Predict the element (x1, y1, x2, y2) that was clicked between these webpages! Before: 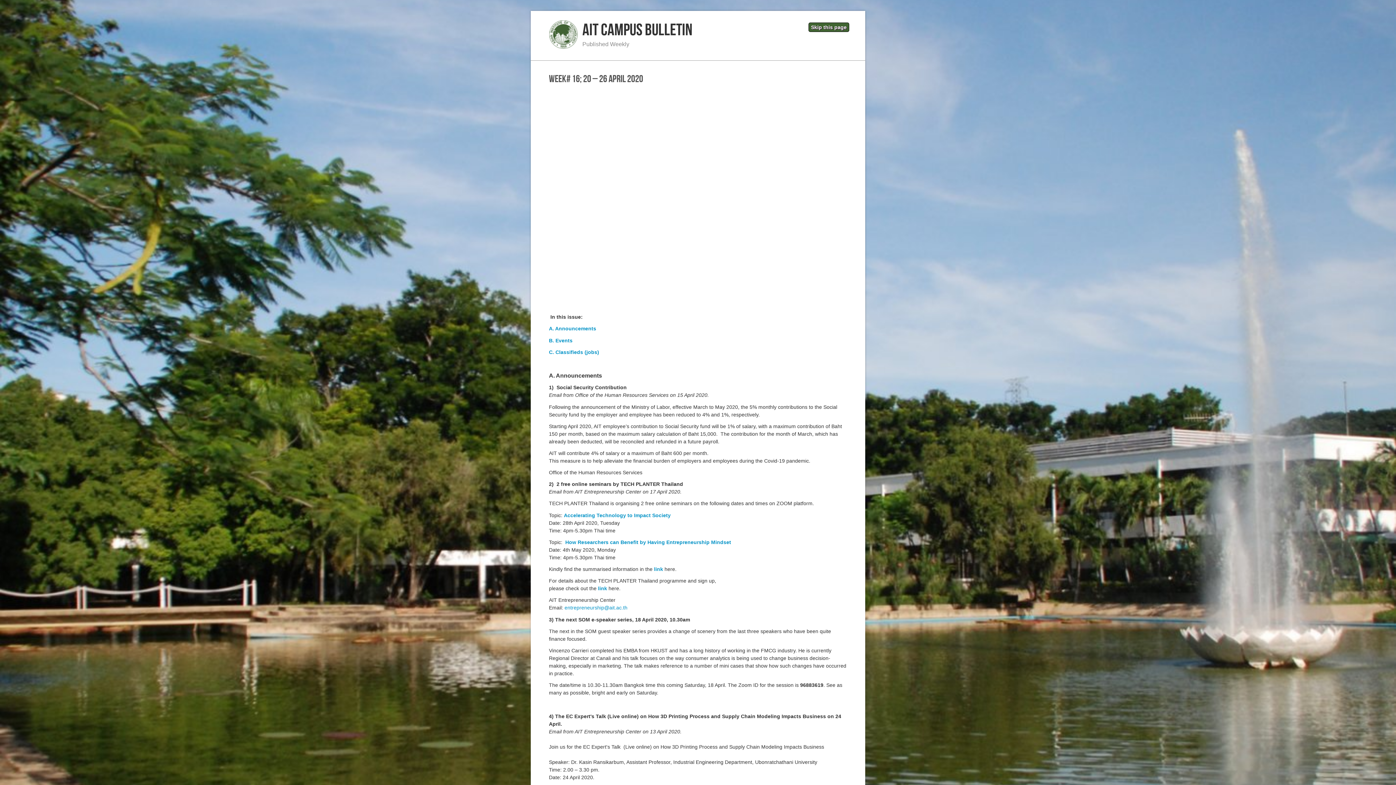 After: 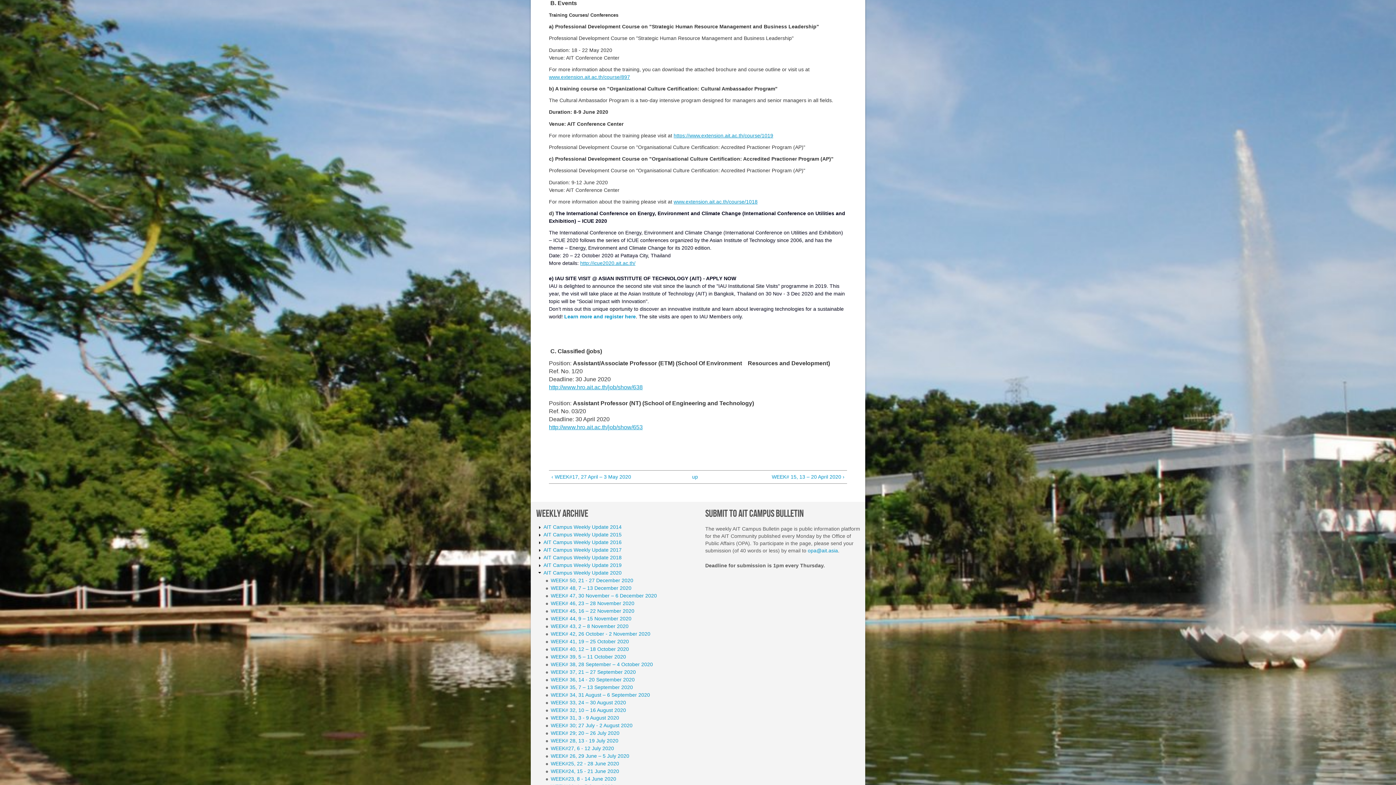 Action: label: B. Events bbox: (549, 337, 572, 343)